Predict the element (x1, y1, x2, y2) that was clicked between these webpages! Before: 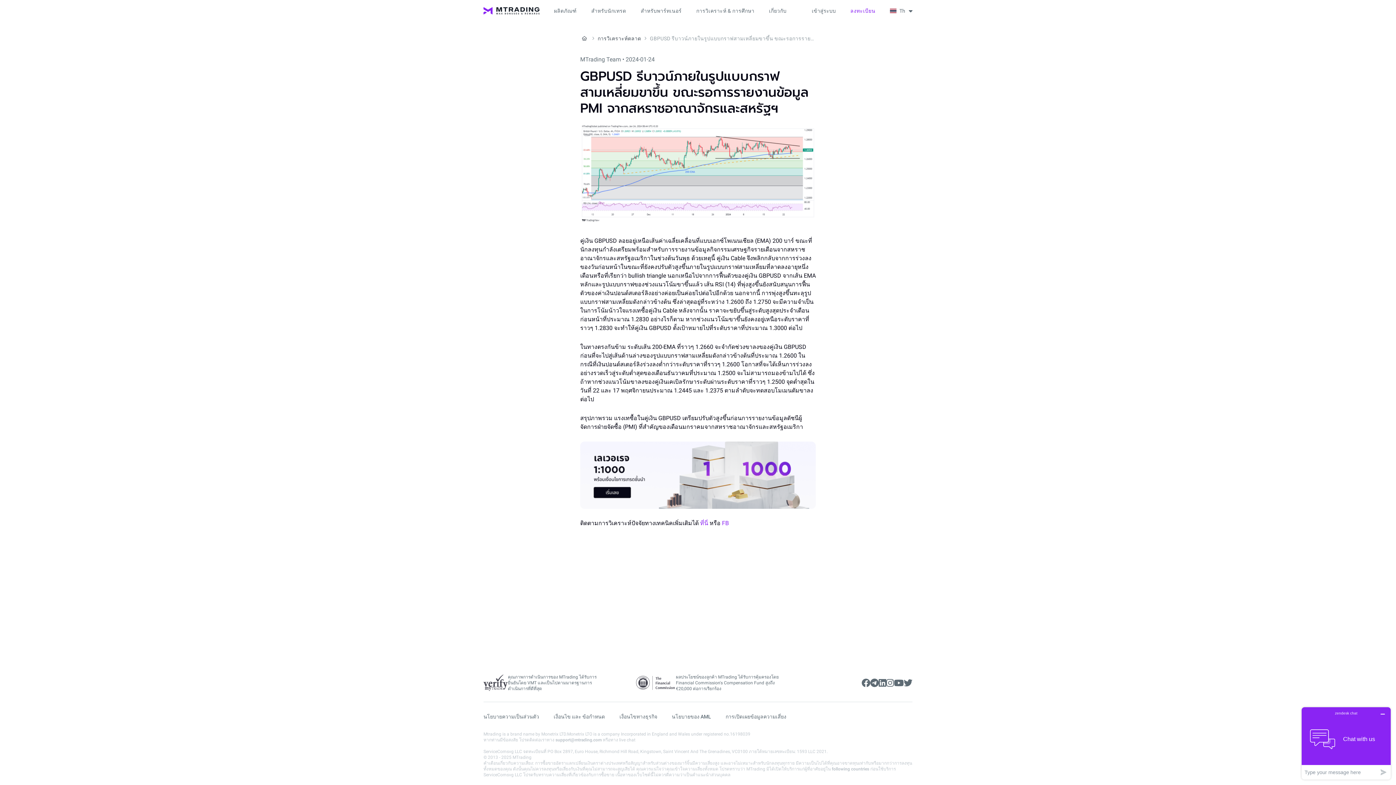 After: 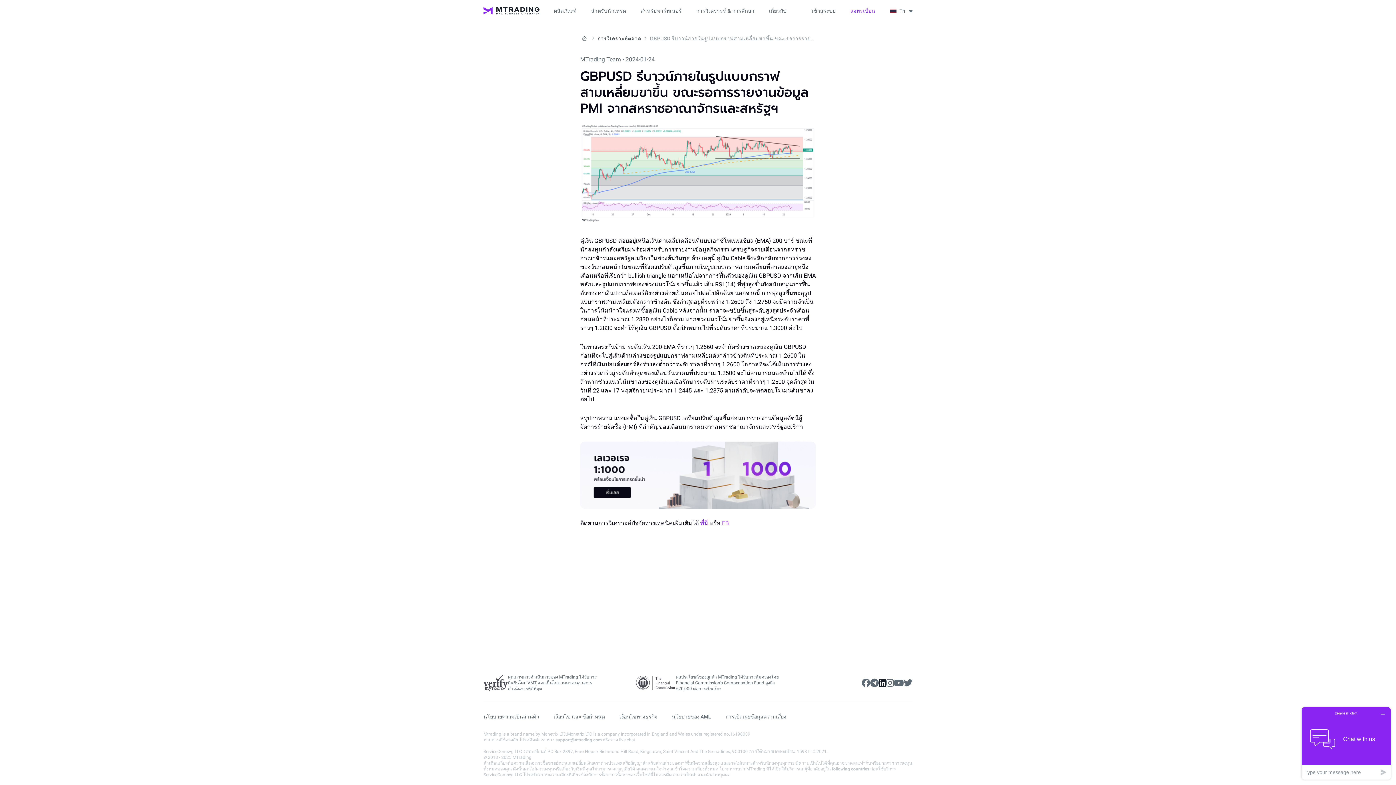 Action: bbox: (878, 678, 886, 688) label: linkedin